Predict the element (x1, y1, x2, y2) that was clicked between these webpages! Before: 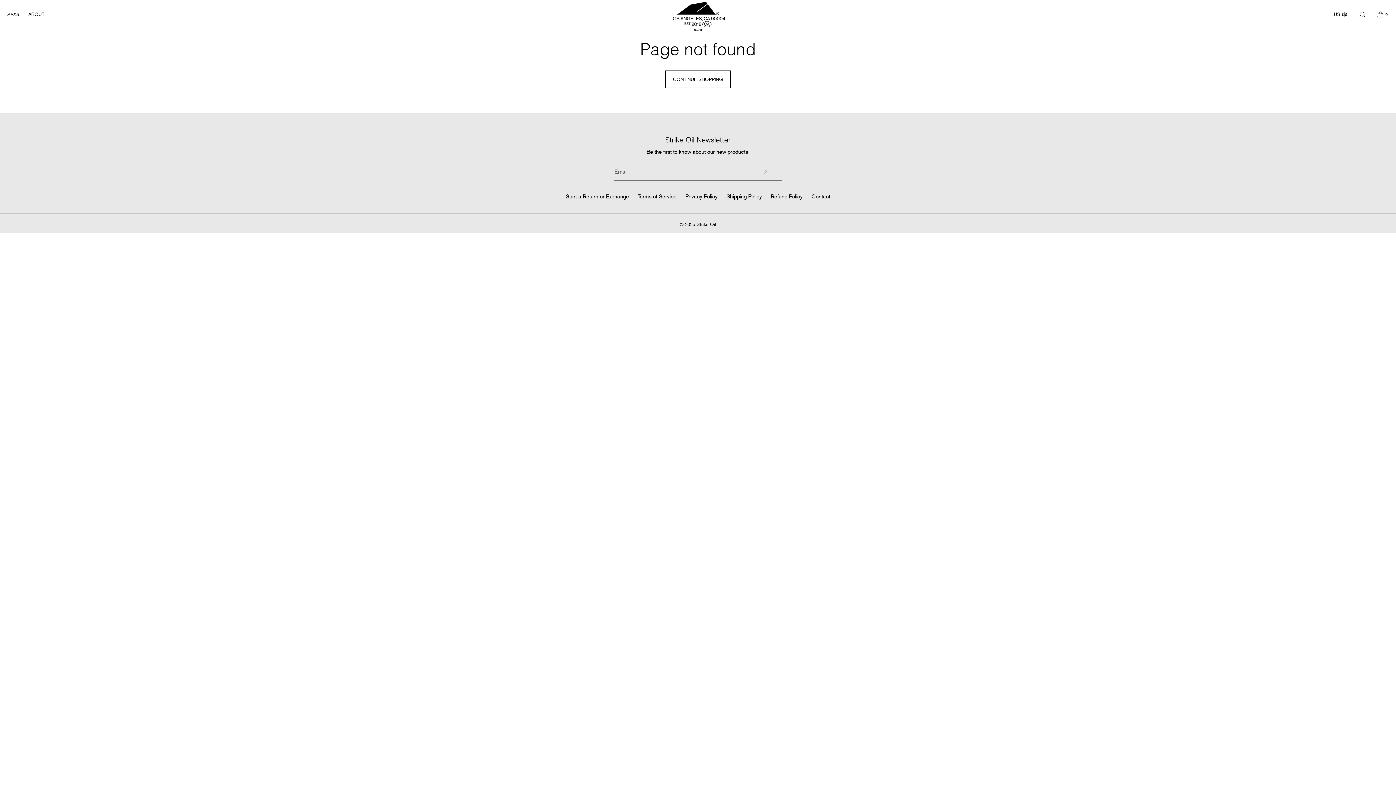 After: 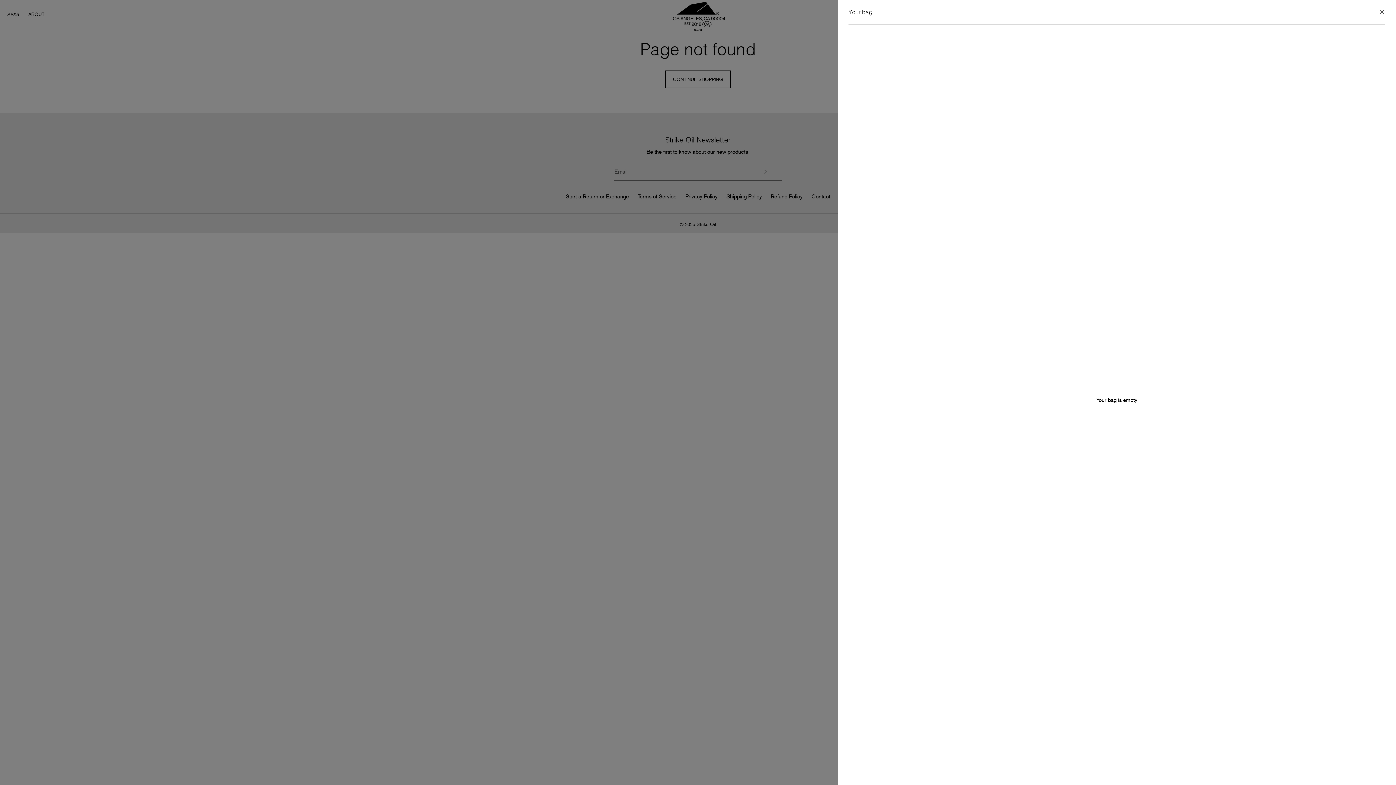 Action: label: 0 bbox: (1372, 0, 1388, 28)